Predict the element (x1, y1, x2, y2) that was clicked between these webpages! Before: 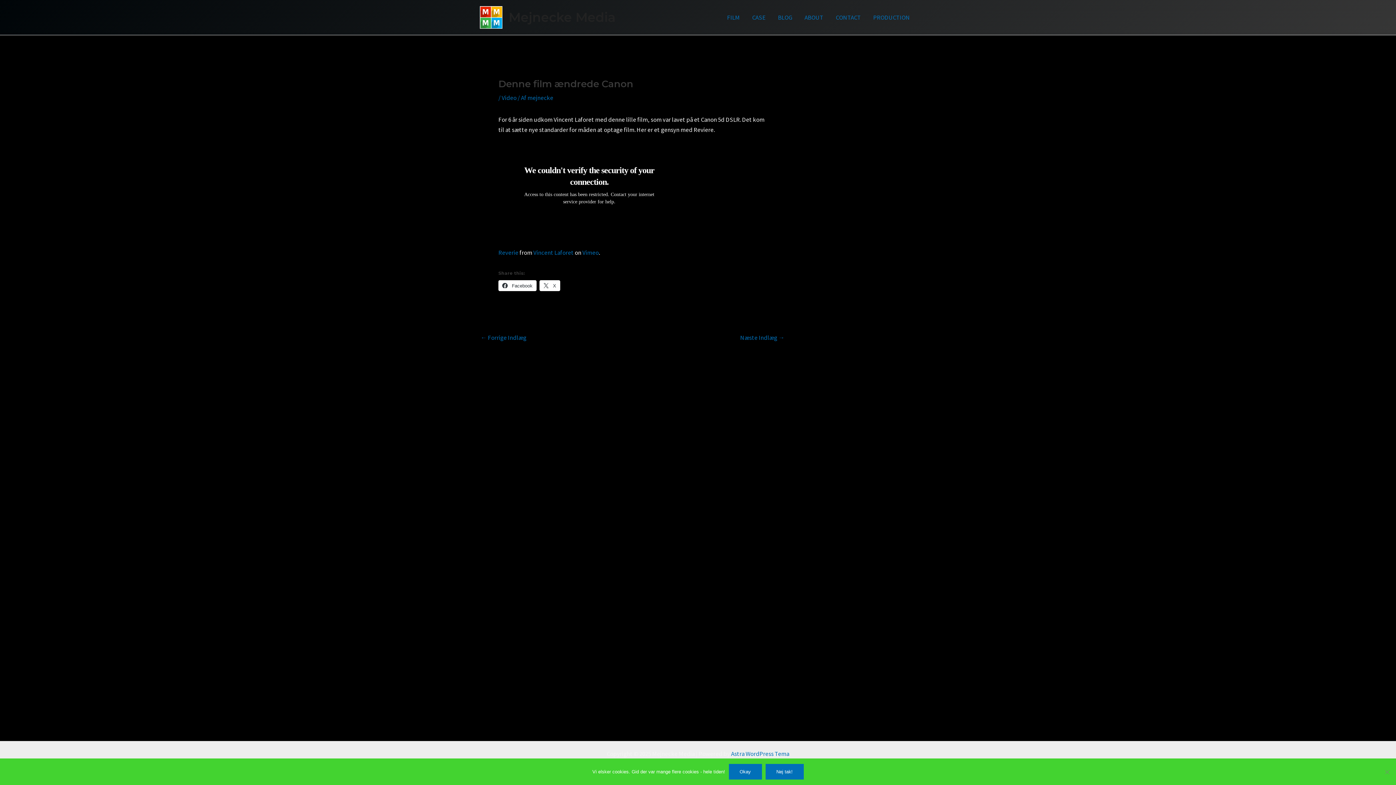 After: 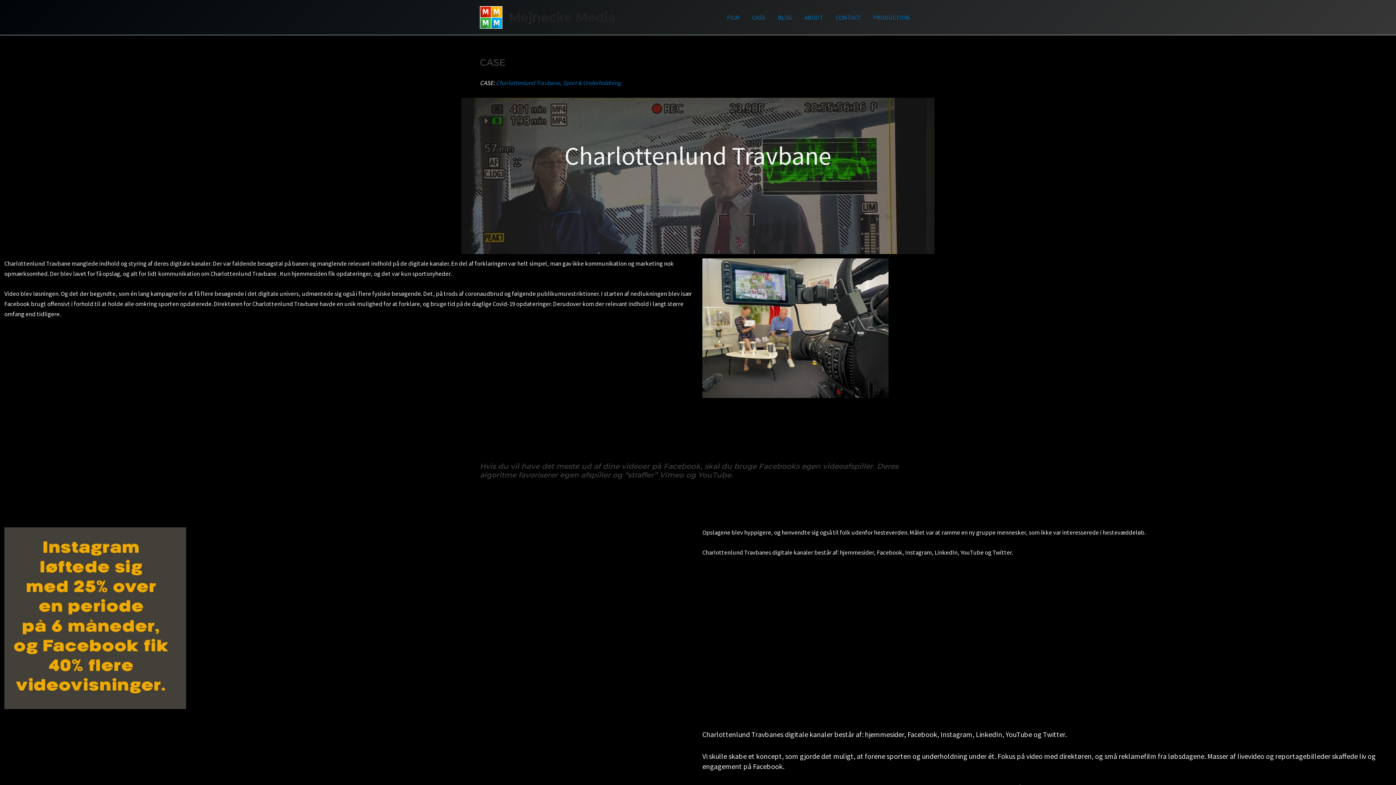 Action: bbox: (746, 2, 772, 32) label: CASE